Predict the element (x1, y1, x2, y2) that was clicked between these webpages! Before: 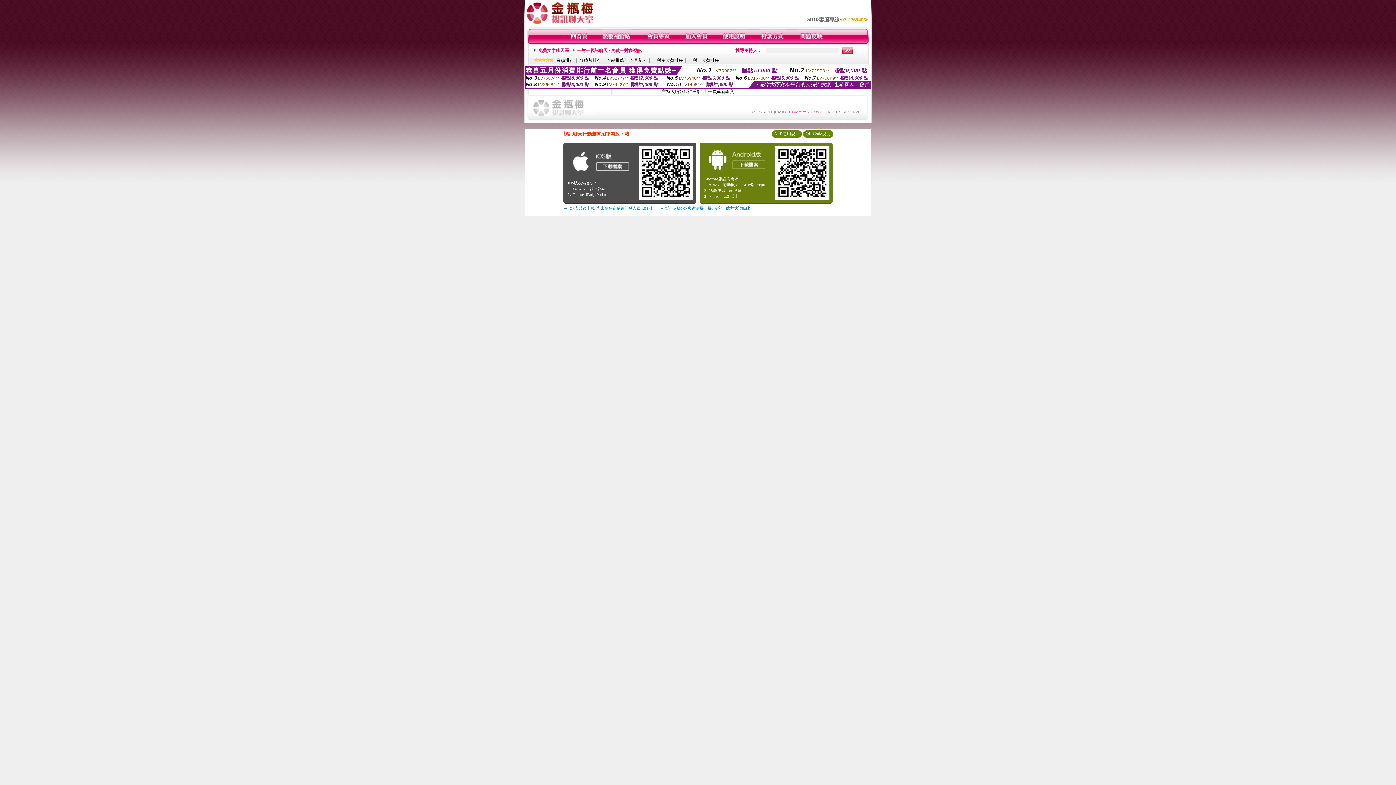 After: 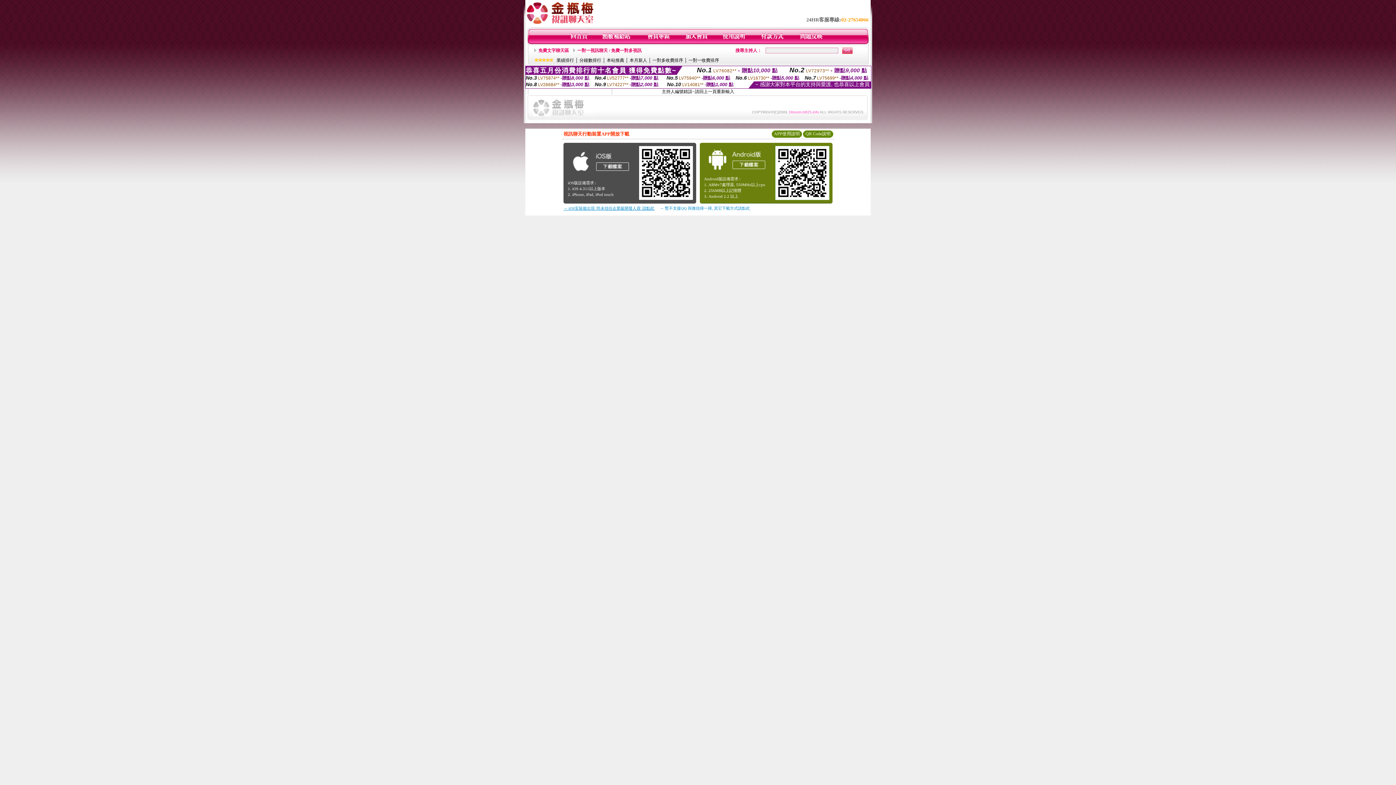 Action: label: → iOS安裝後出現 '尚未信任企業級開發人員' 請點此 bbox: (563, 206, 654, 210)